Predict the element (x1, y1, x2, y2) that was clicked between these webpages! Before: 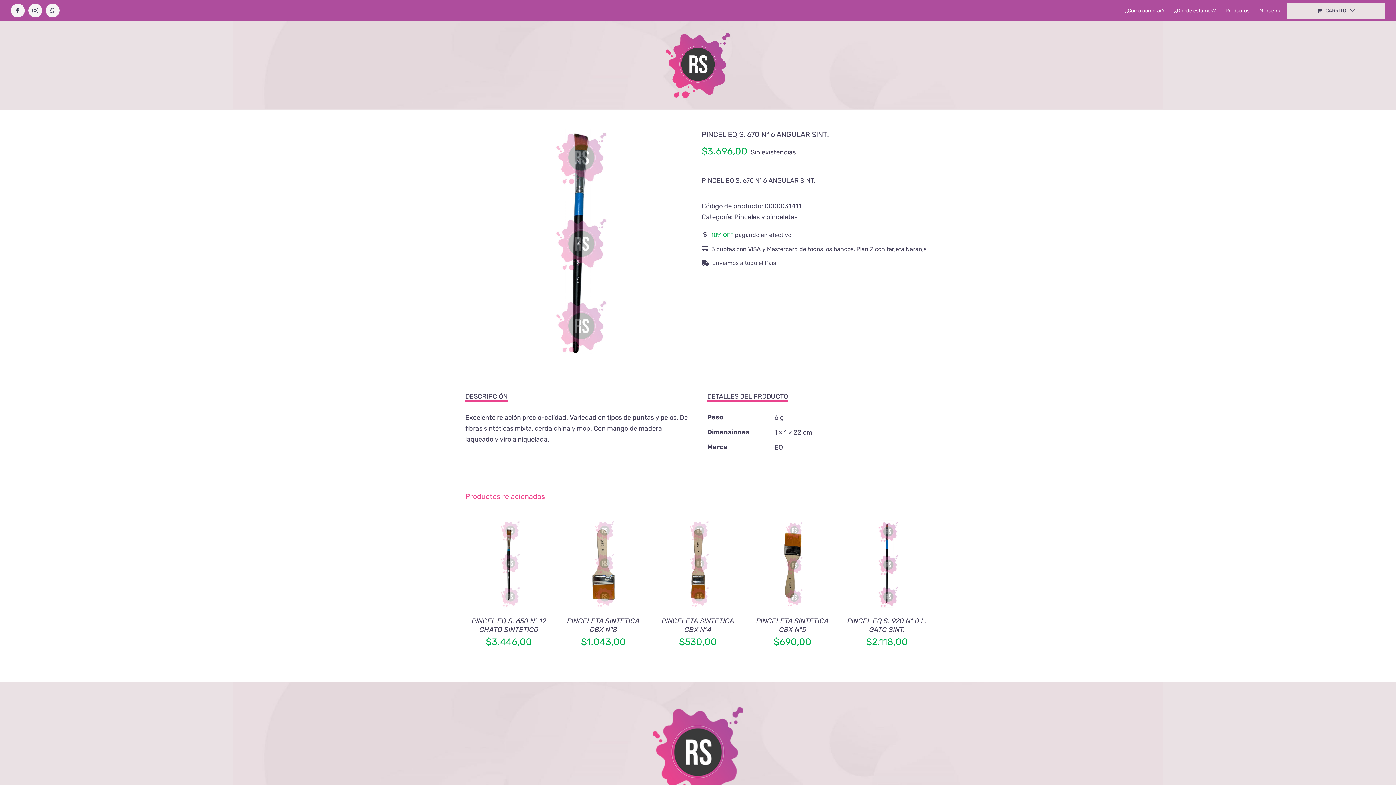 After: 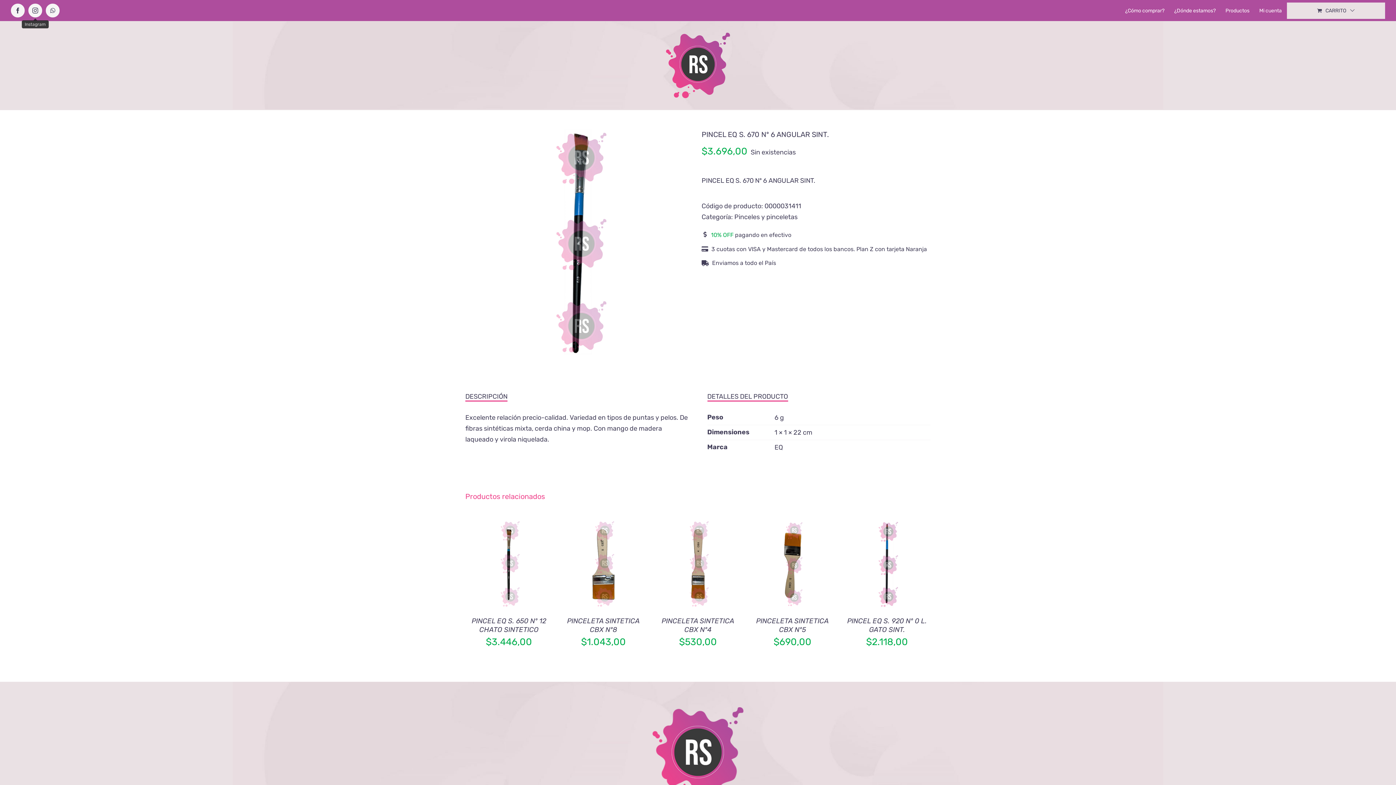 Action: bbox: (28, 3, 42, 17) label: Instagram